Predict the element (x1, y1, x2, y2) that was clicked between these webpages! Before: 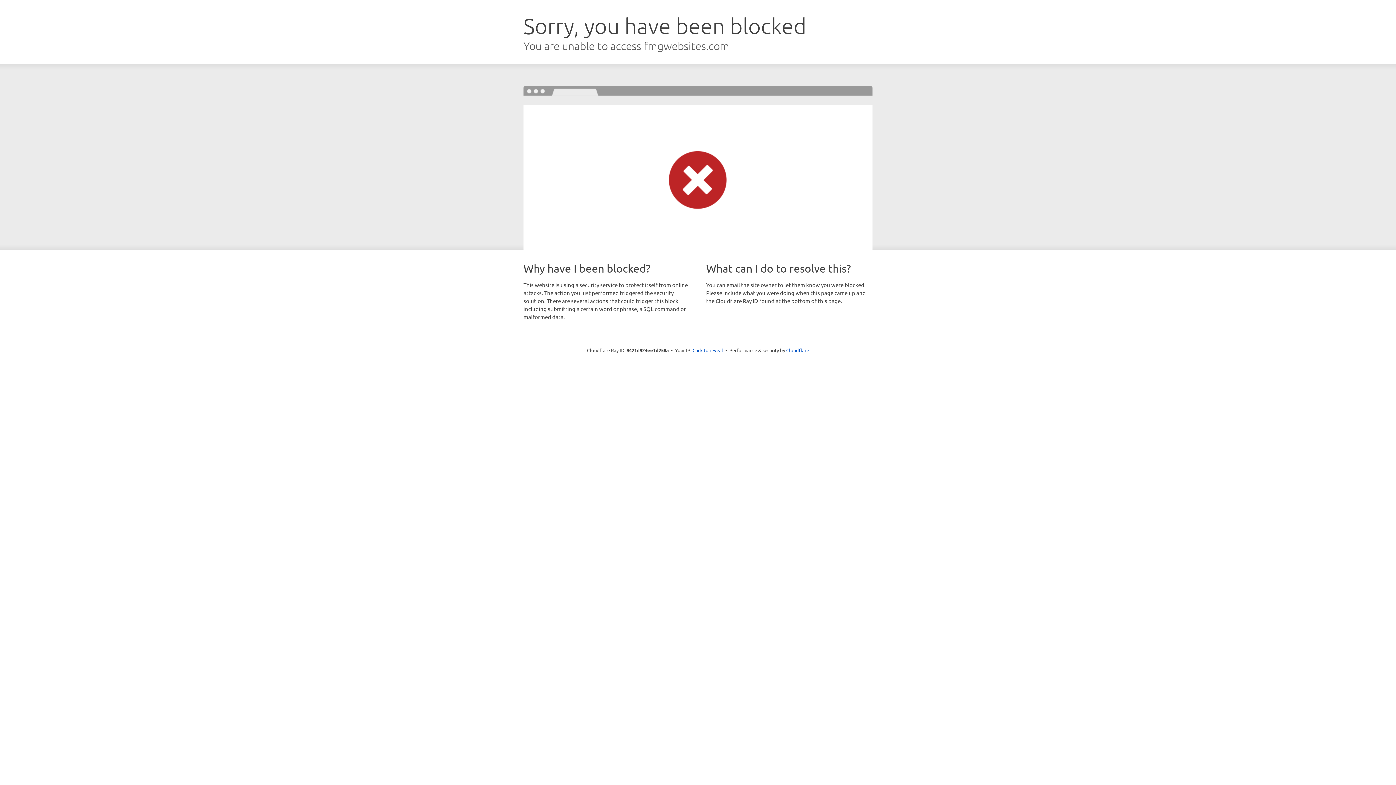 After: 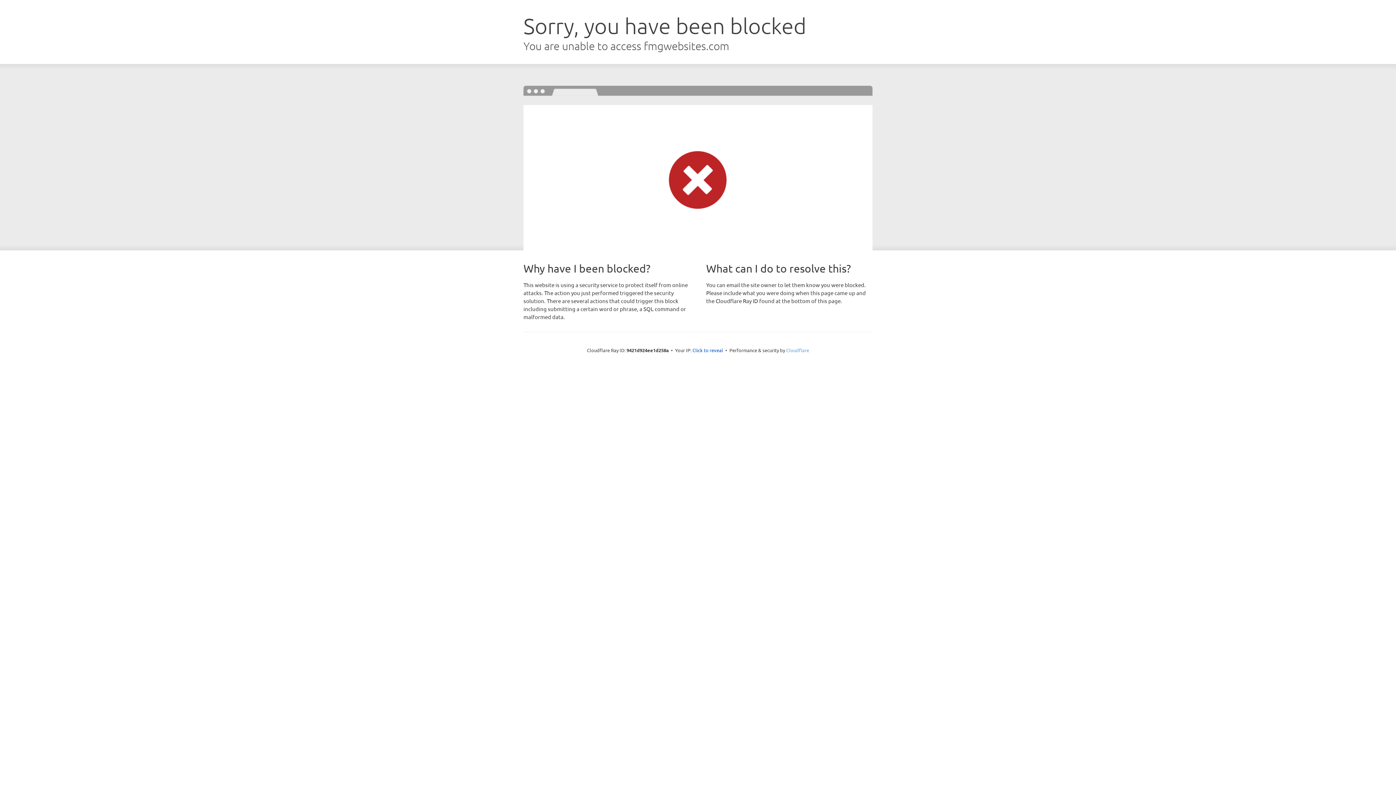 Action: bbox: (786, 347, 809, 353) label: Cloudflare